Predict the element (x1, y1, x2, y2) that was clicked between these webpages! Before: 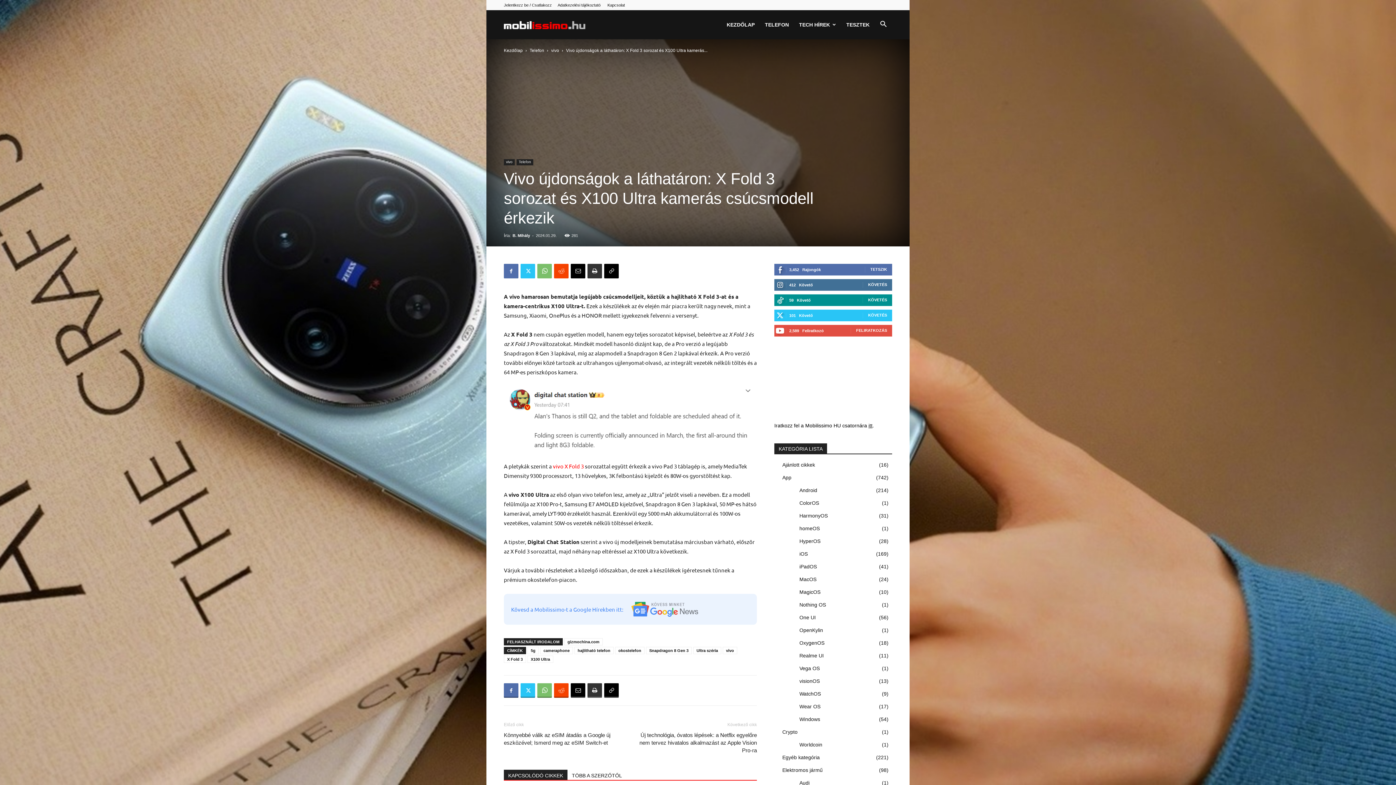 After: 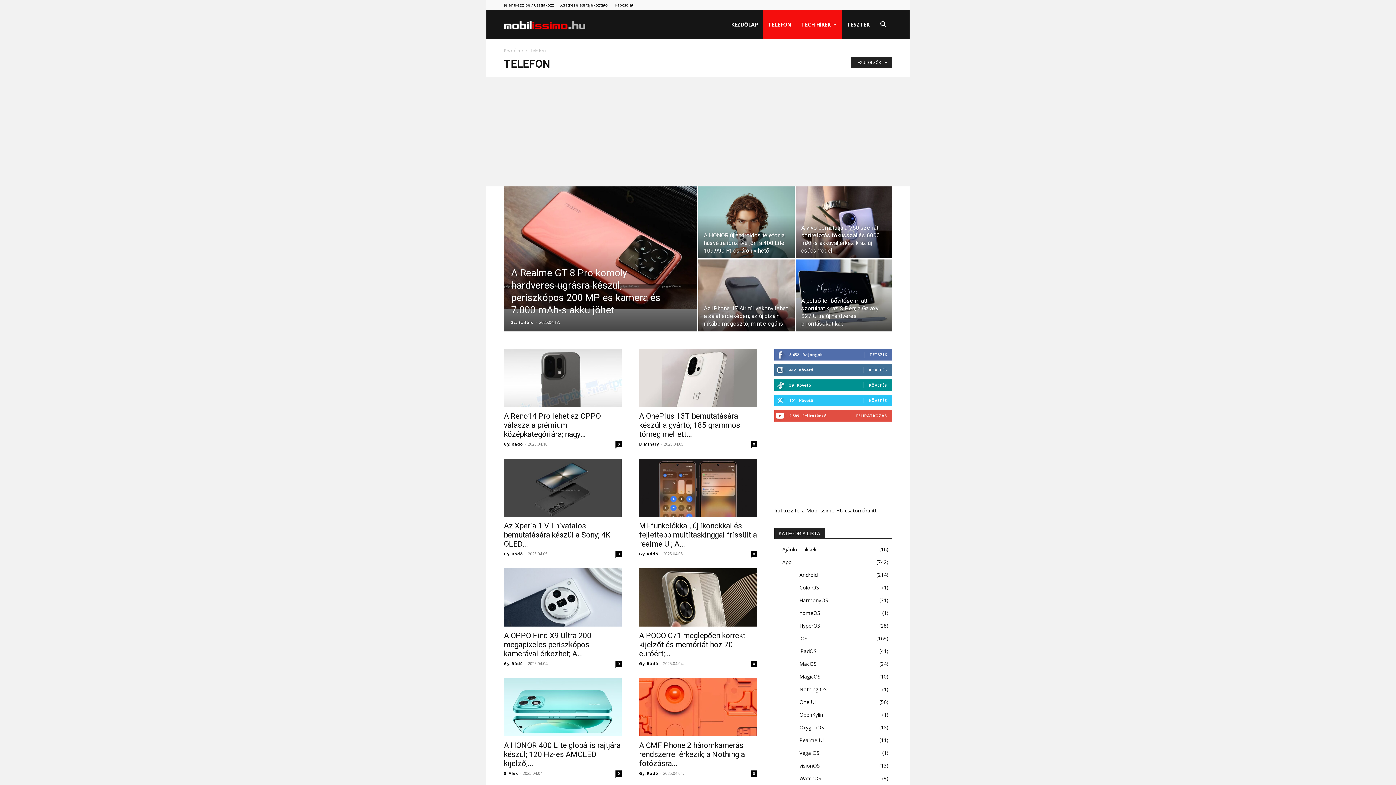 Action: label: TELEFON bbox: (760, 10, 794, 39)